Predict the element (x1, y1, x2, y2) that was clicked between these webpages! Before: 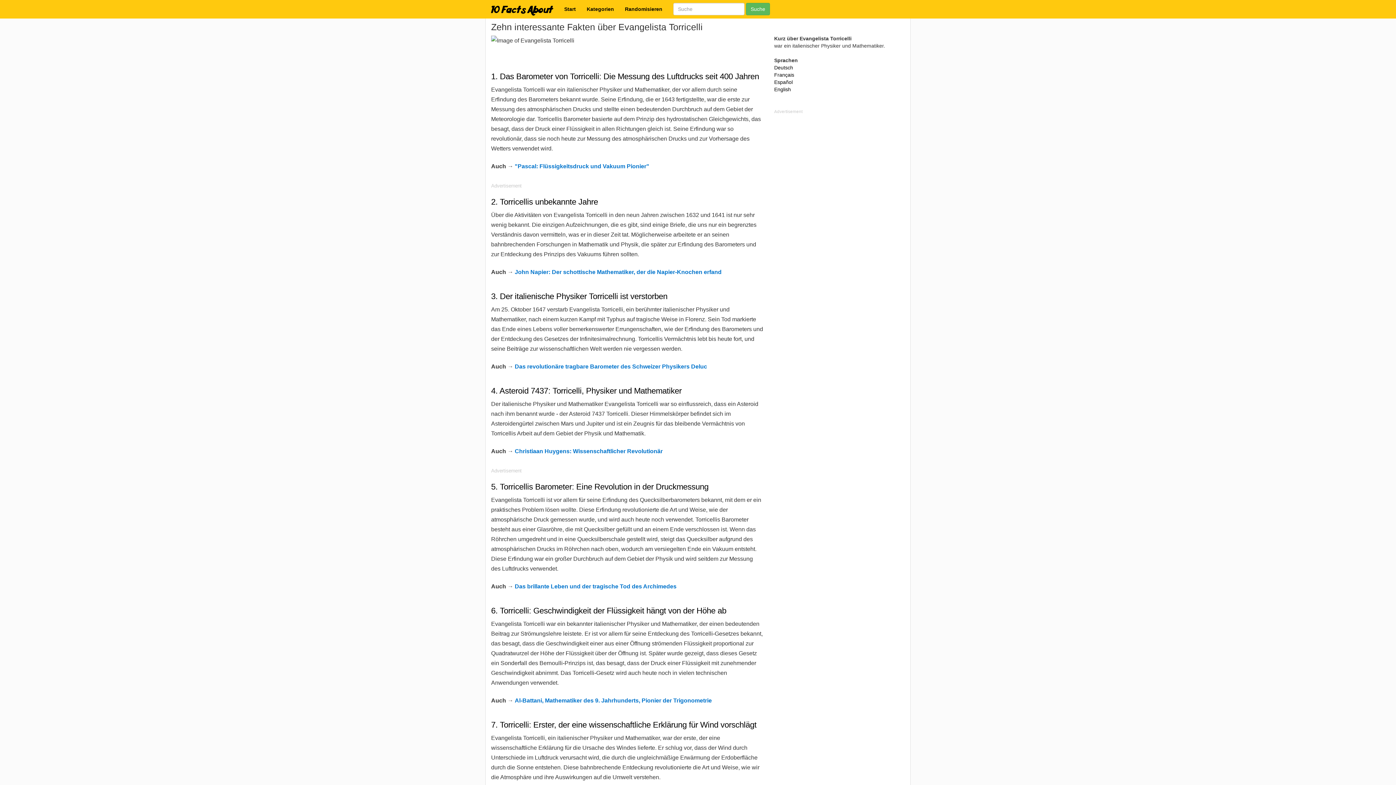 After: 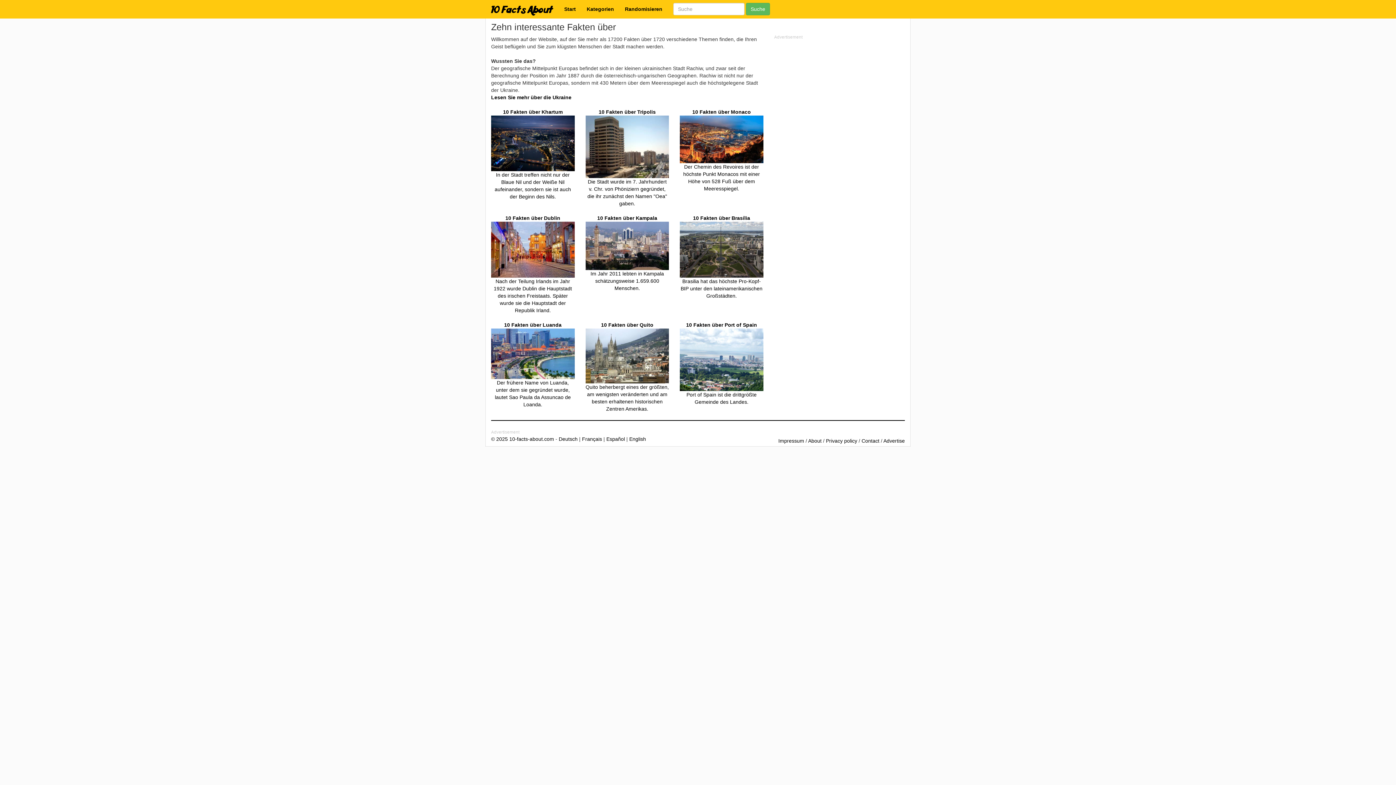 Action: bbox: (485, 0, 558, 18)